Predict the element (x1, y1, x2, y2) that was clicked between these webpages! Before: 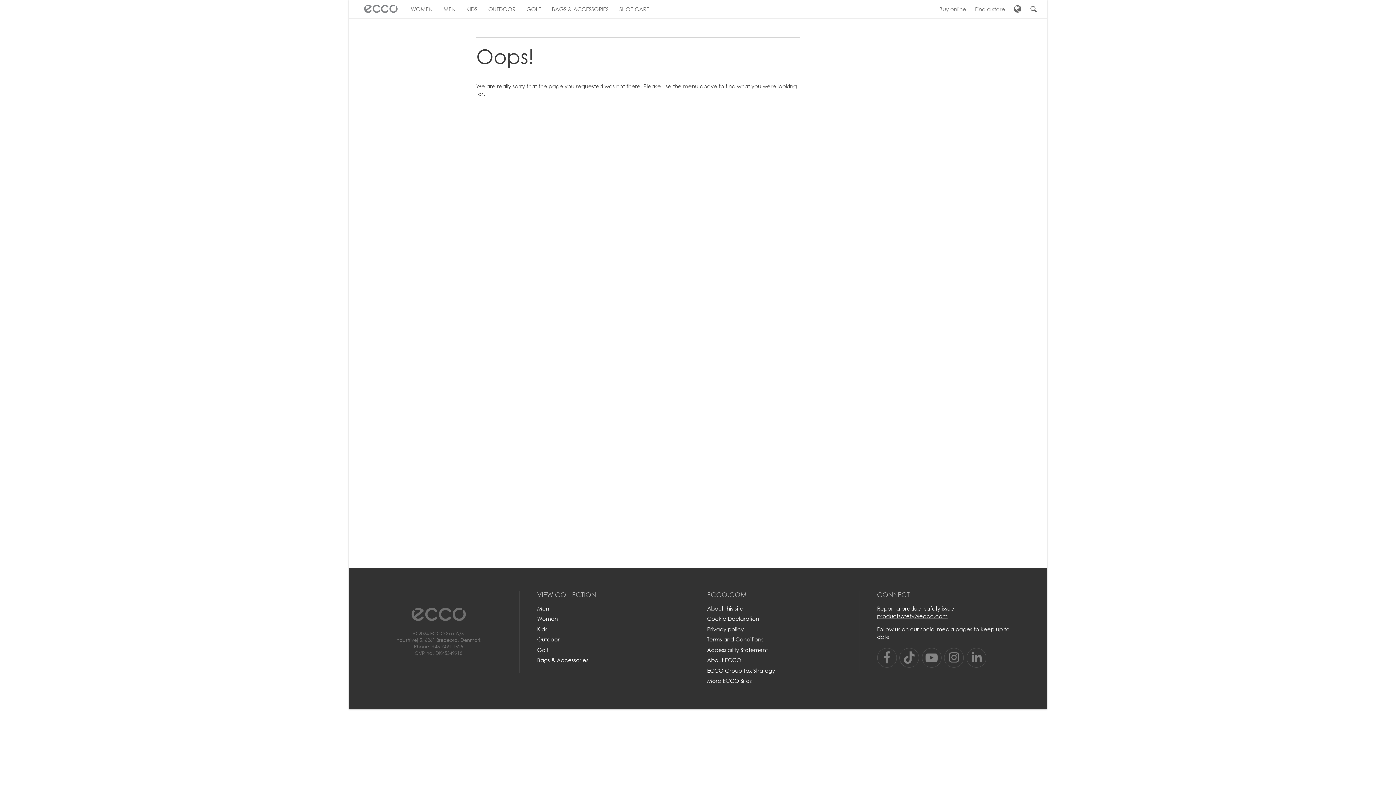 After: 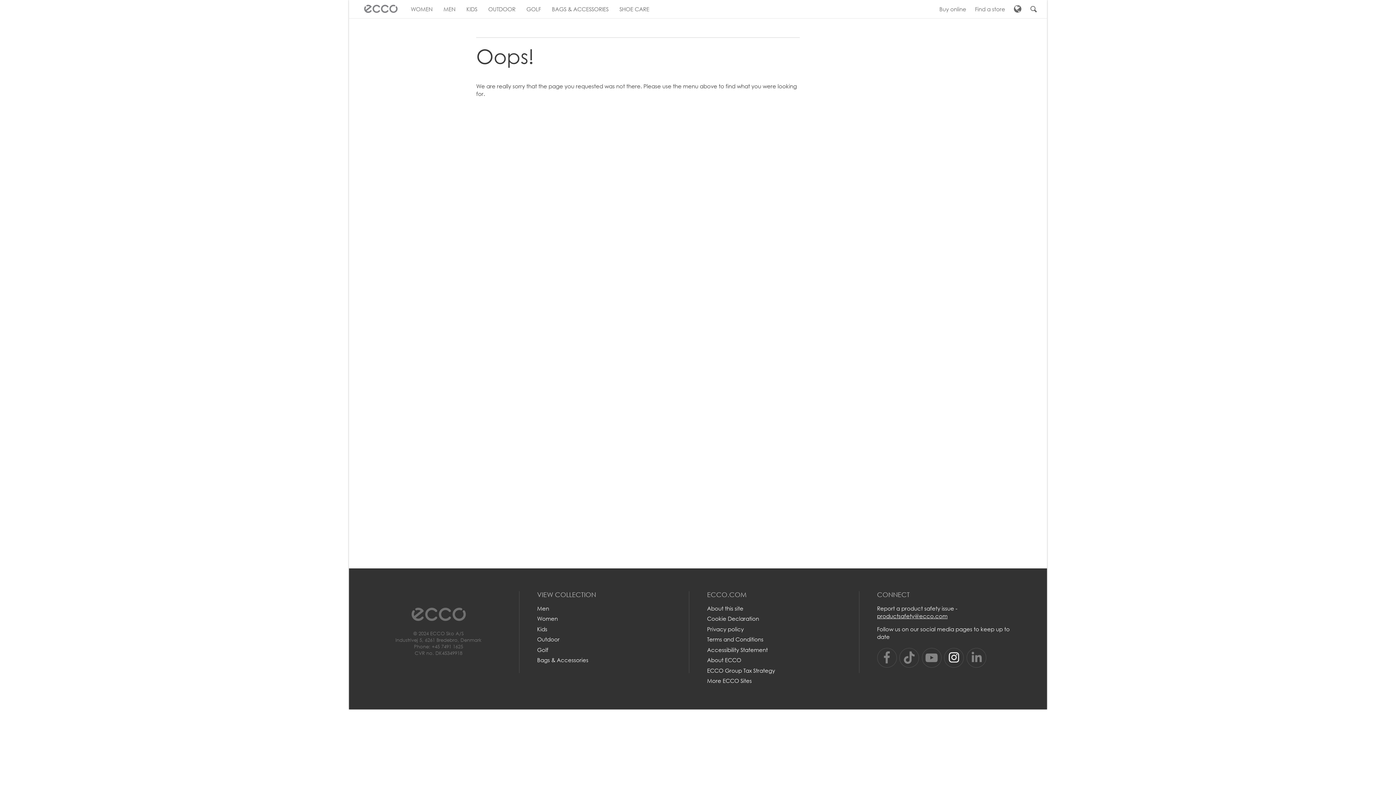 Action: bbox: (944, 648, 964, 667) label: Follow us on Instagram and we will show you behind the scenes imagery. For ECCO themed photos please use #eccolove.